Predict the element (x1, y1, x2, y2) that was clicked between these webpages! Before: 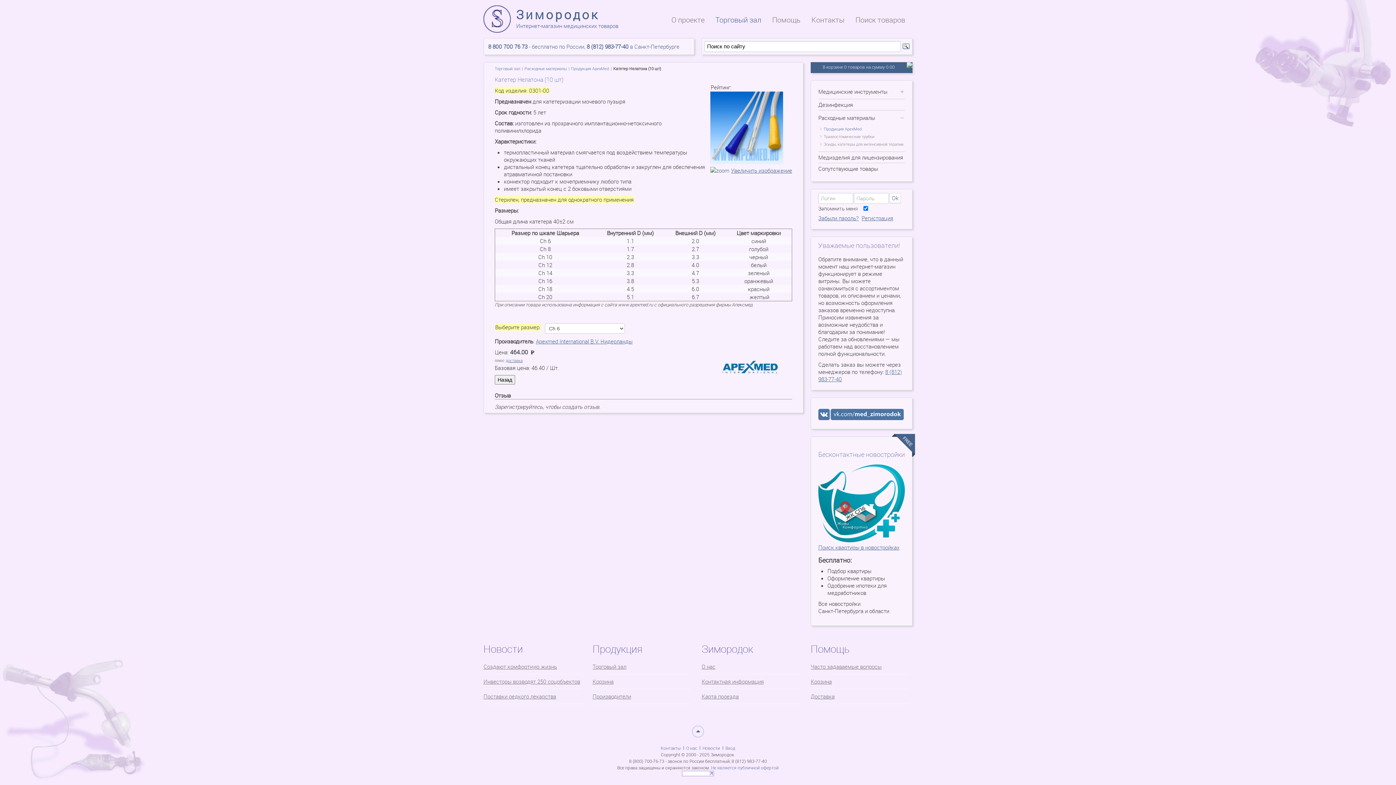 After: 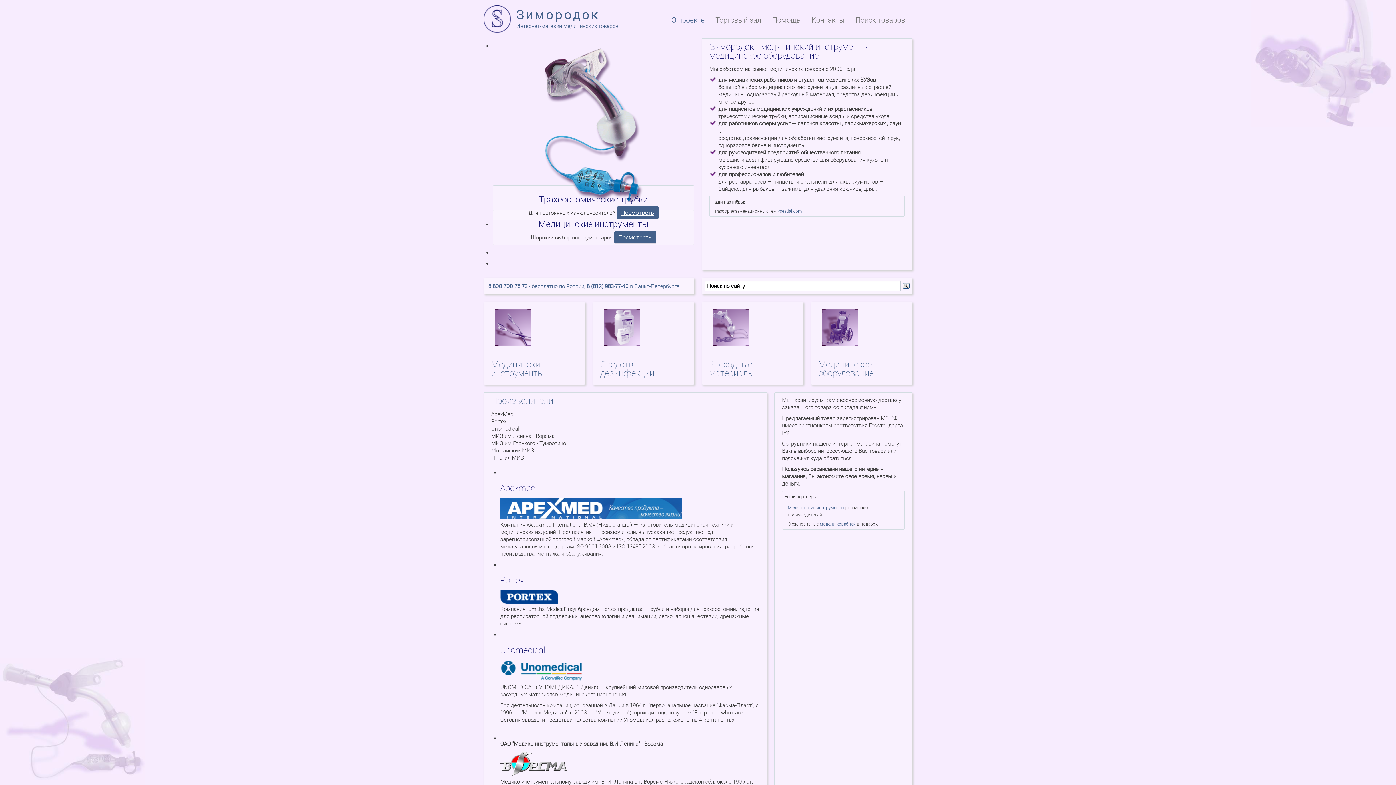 Action: bbox: (668, 12, 708, 27) label: О проекте